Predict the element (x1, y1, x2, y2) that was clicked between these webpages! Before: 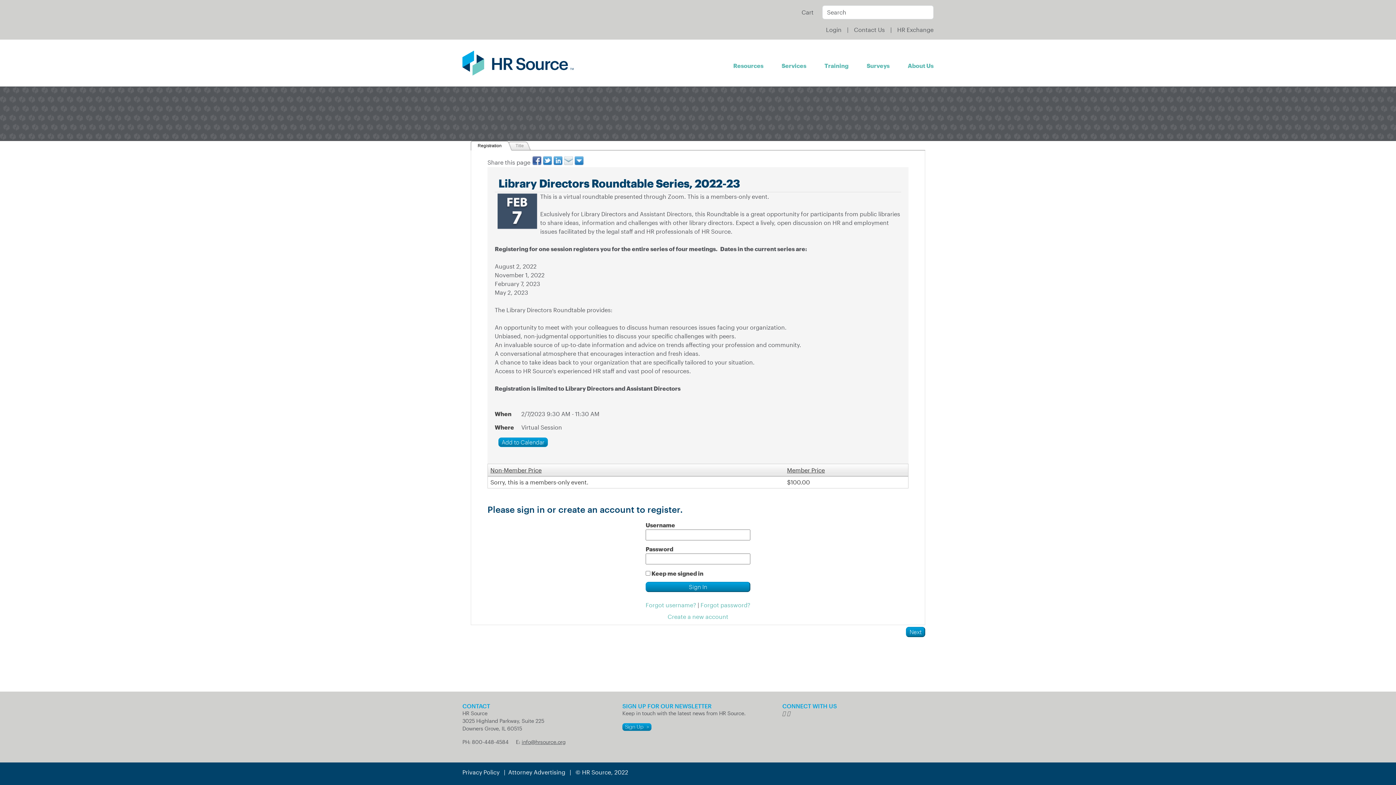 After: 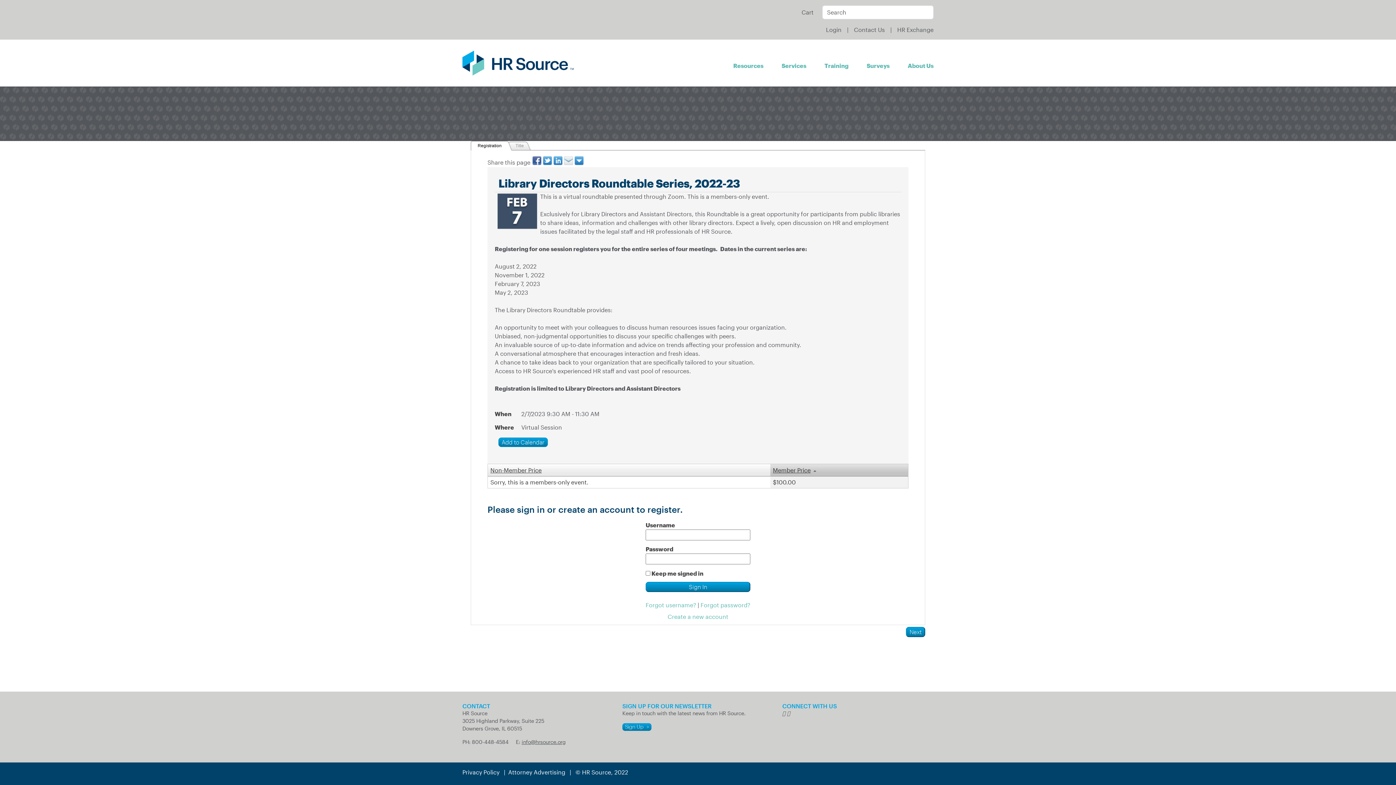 Action: bbox: (787, 466, 825, 473) label: Member Price